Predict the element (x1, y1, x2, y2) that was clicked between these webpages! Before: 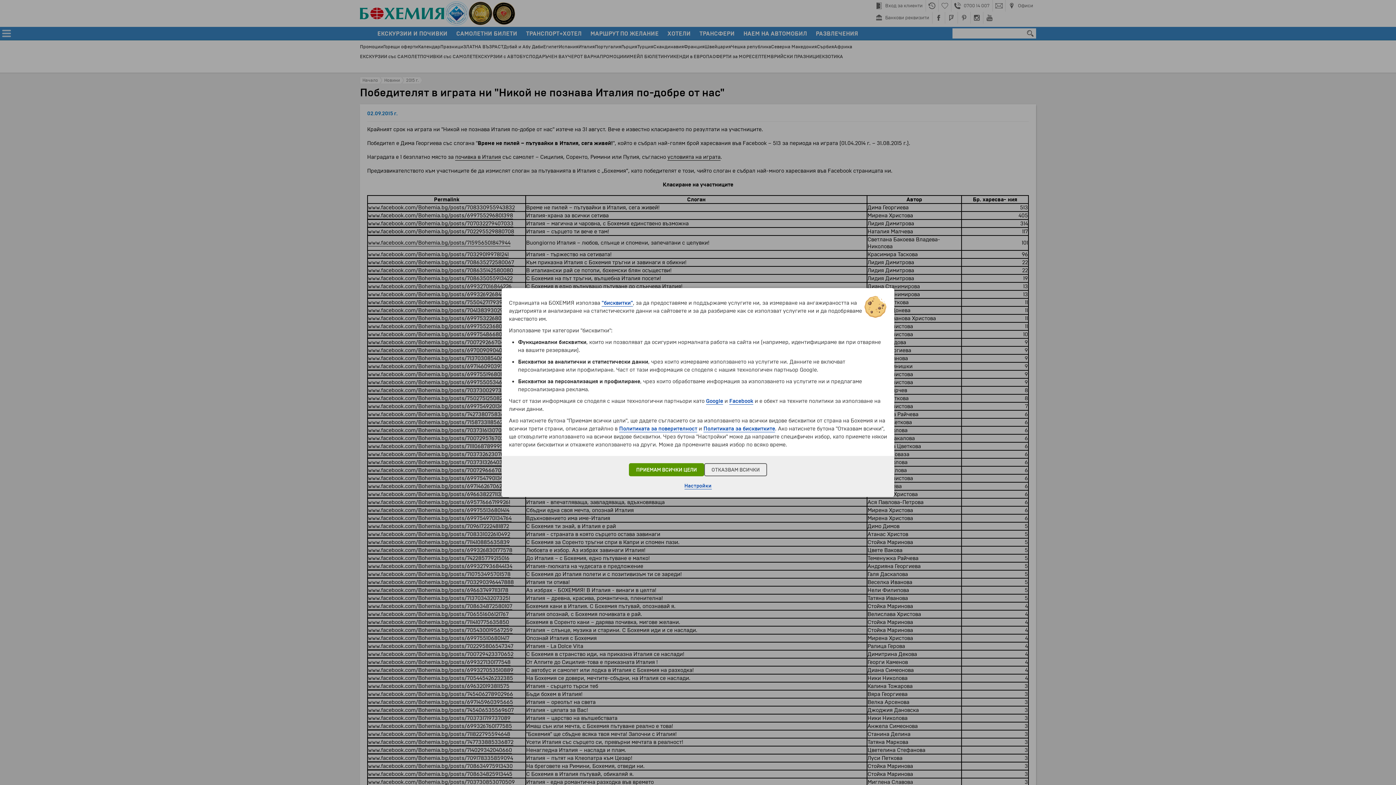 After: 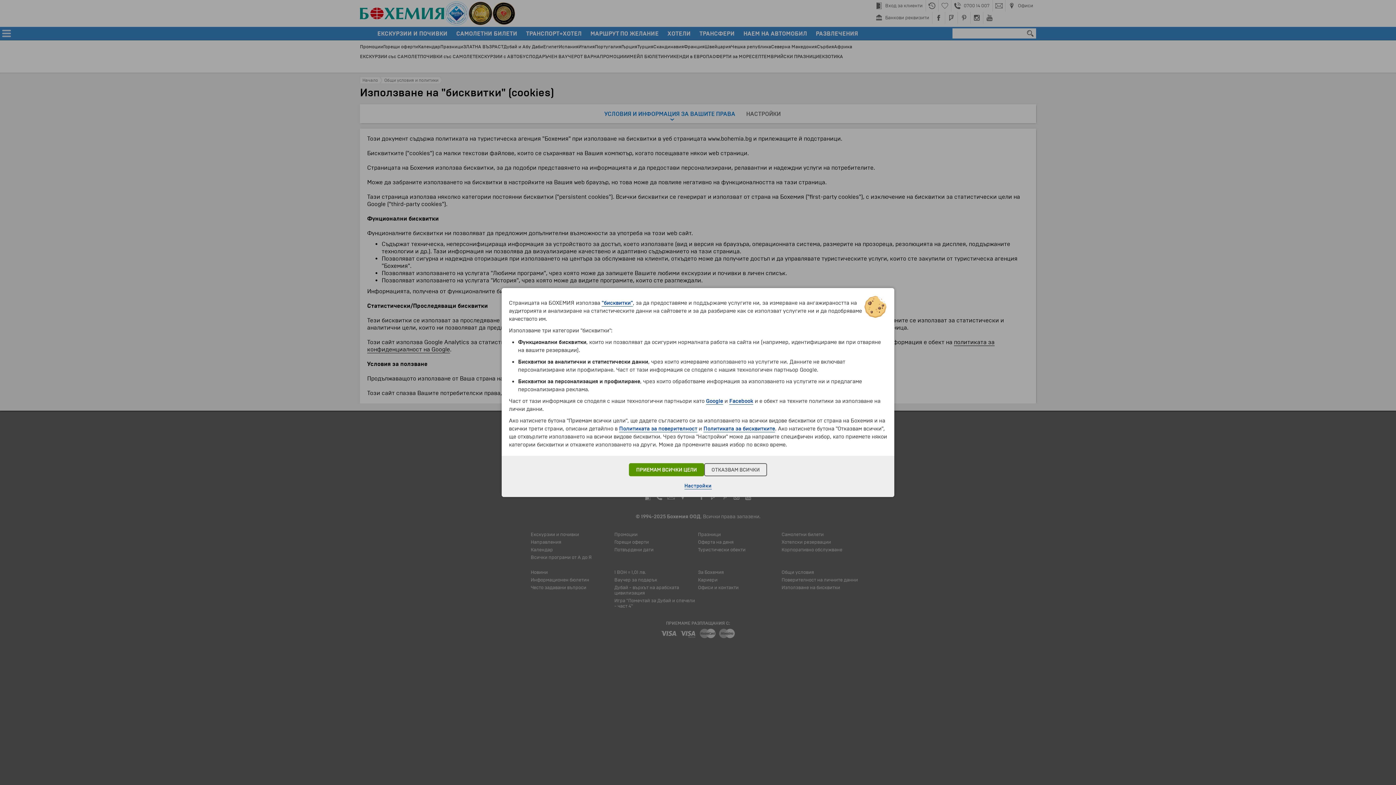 Action: label: "бисквитки" bbox: (601, 299, 633, 306)